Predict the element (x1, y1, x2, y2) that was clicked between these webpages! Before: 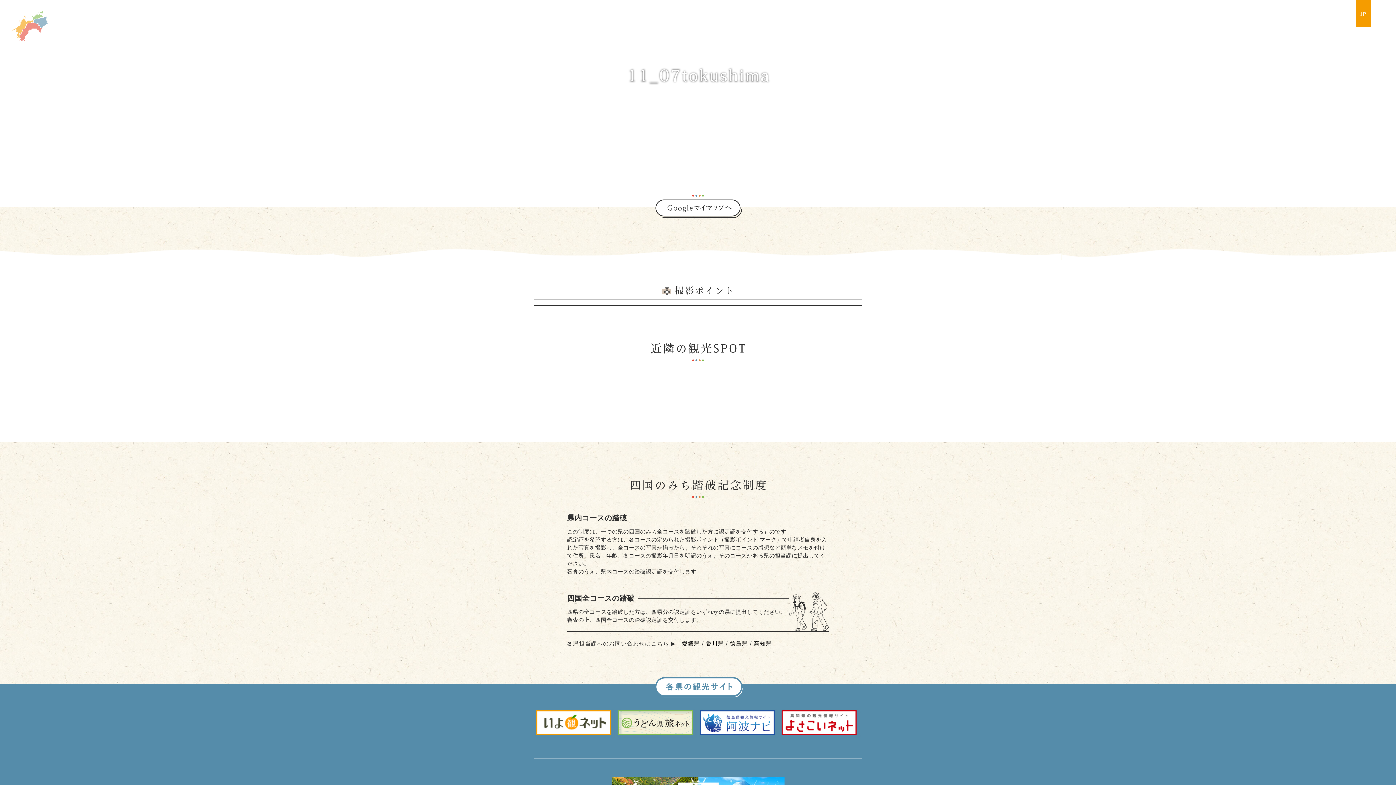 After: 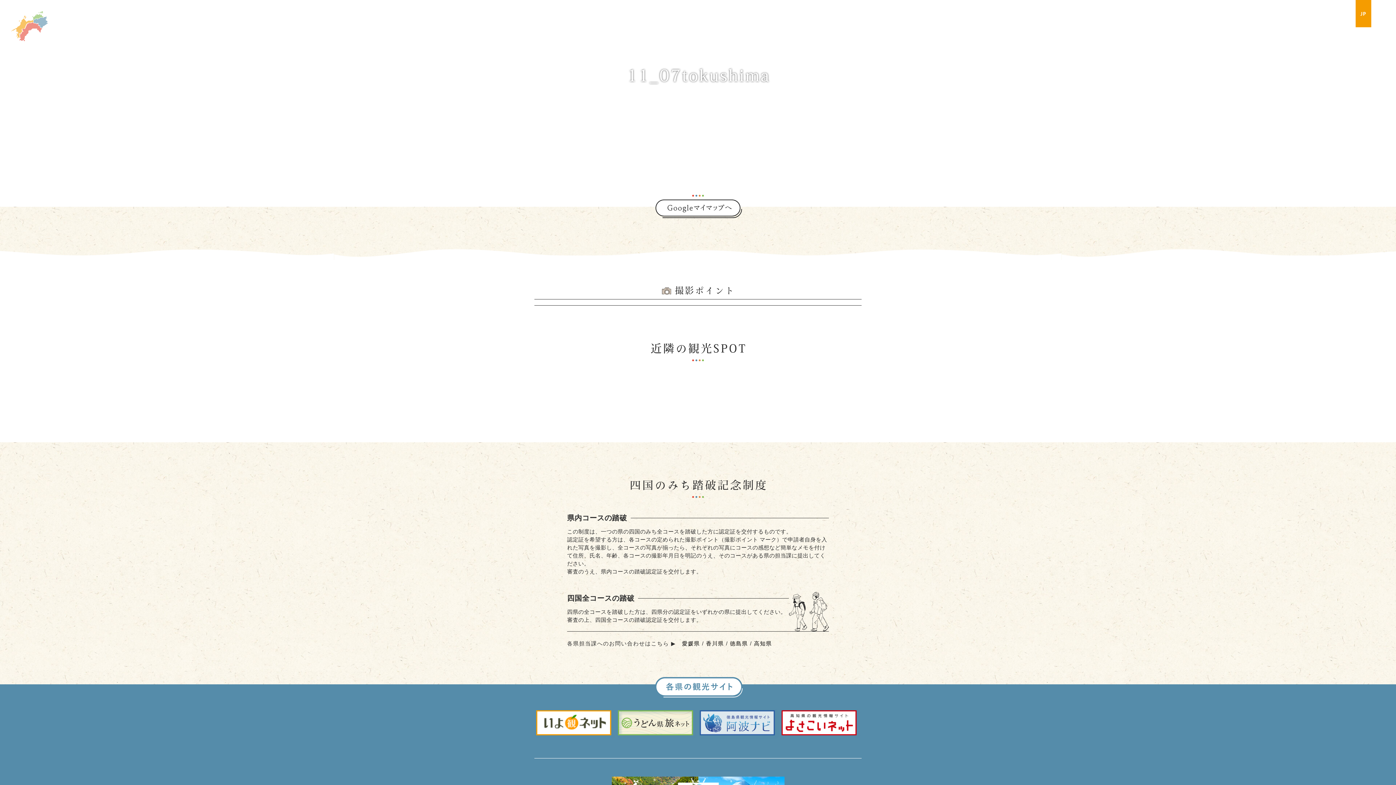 Action: bbox: (698, 720, 780, 727)